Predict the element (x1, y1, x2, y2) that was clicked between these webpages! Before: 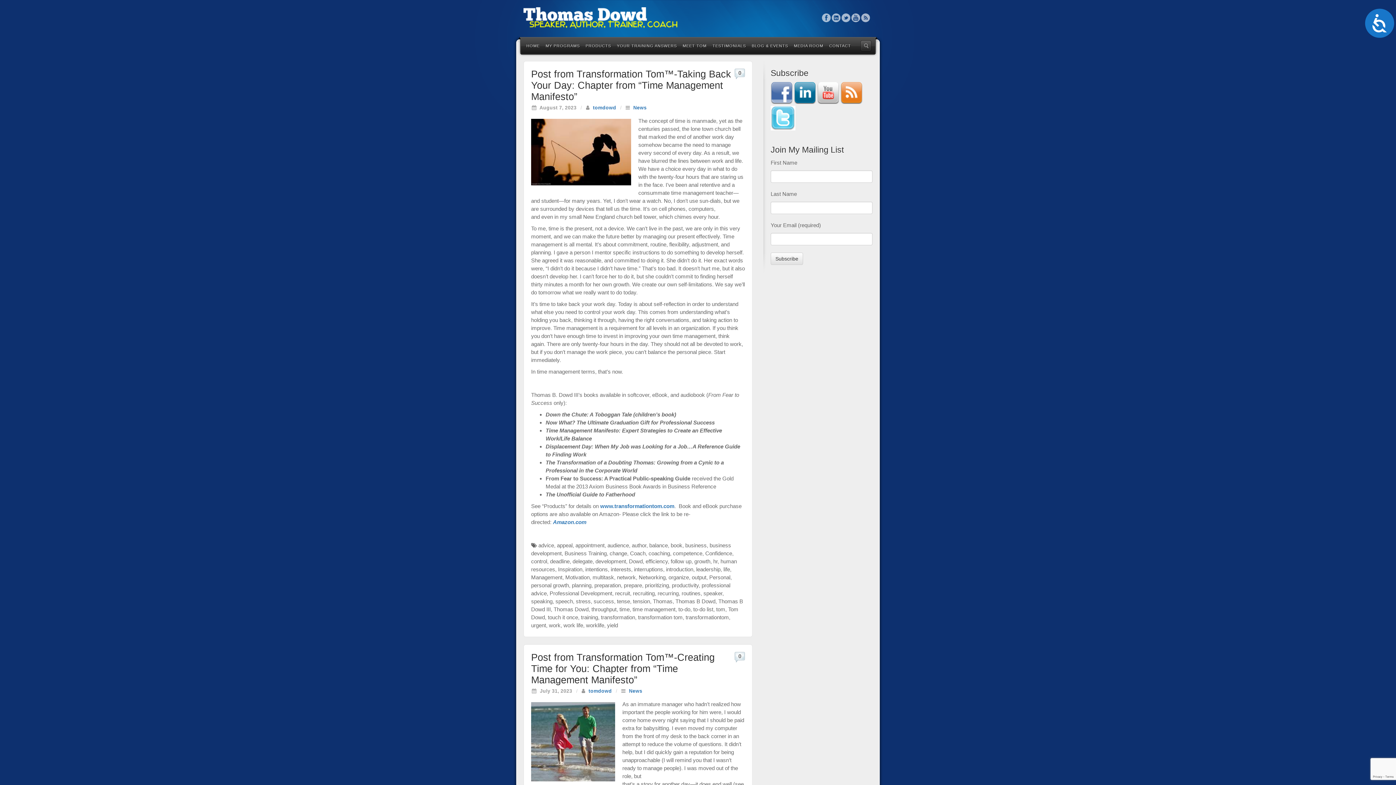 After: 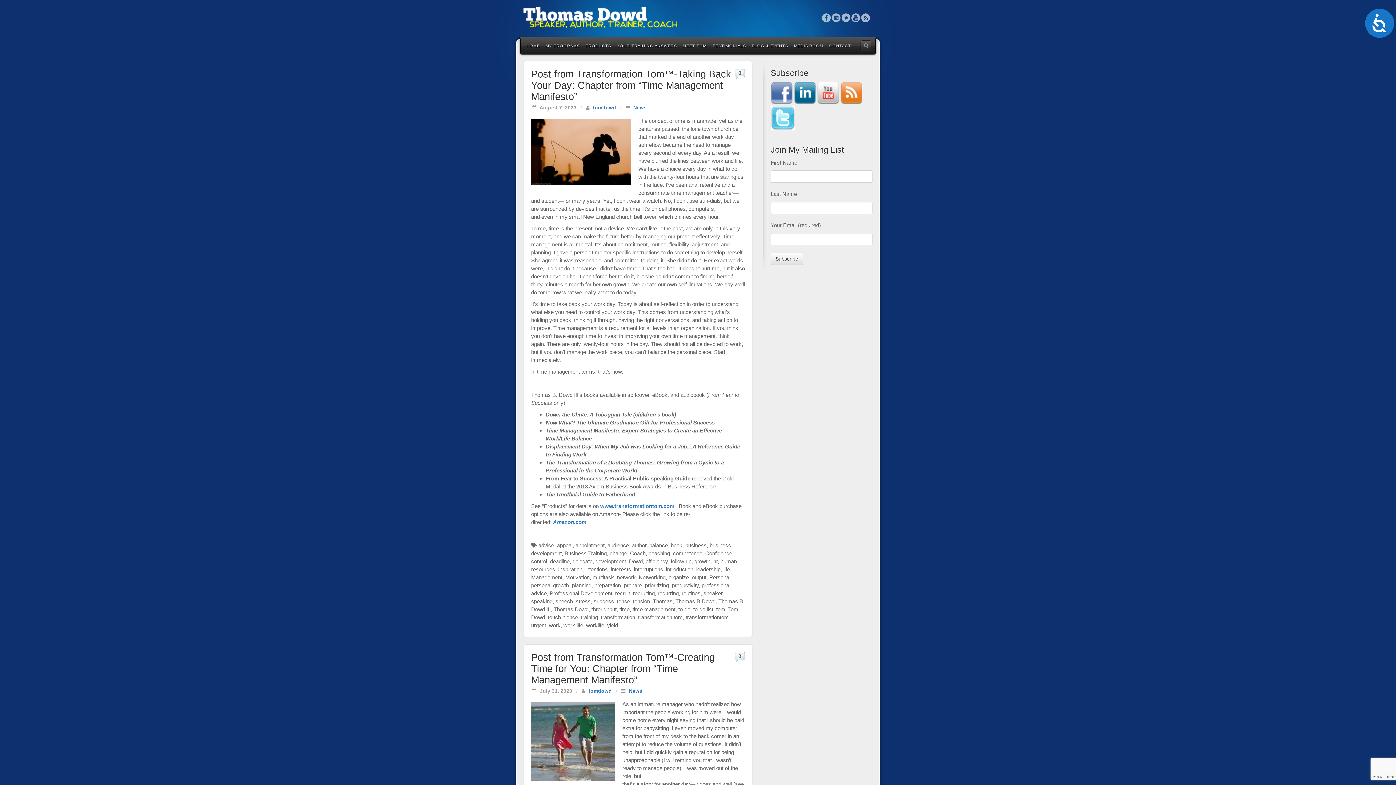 Action: label: work life bbox: (563, 622, 583, 629)